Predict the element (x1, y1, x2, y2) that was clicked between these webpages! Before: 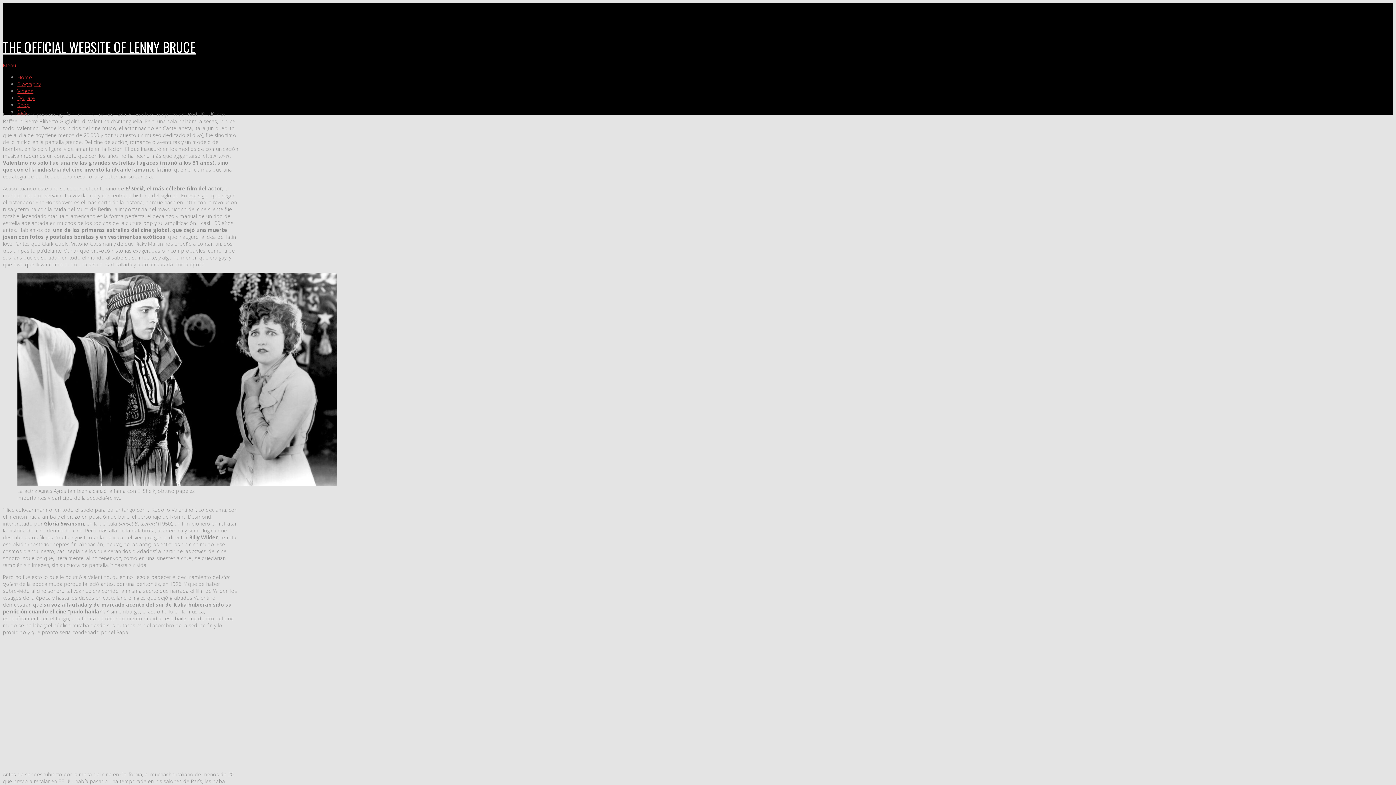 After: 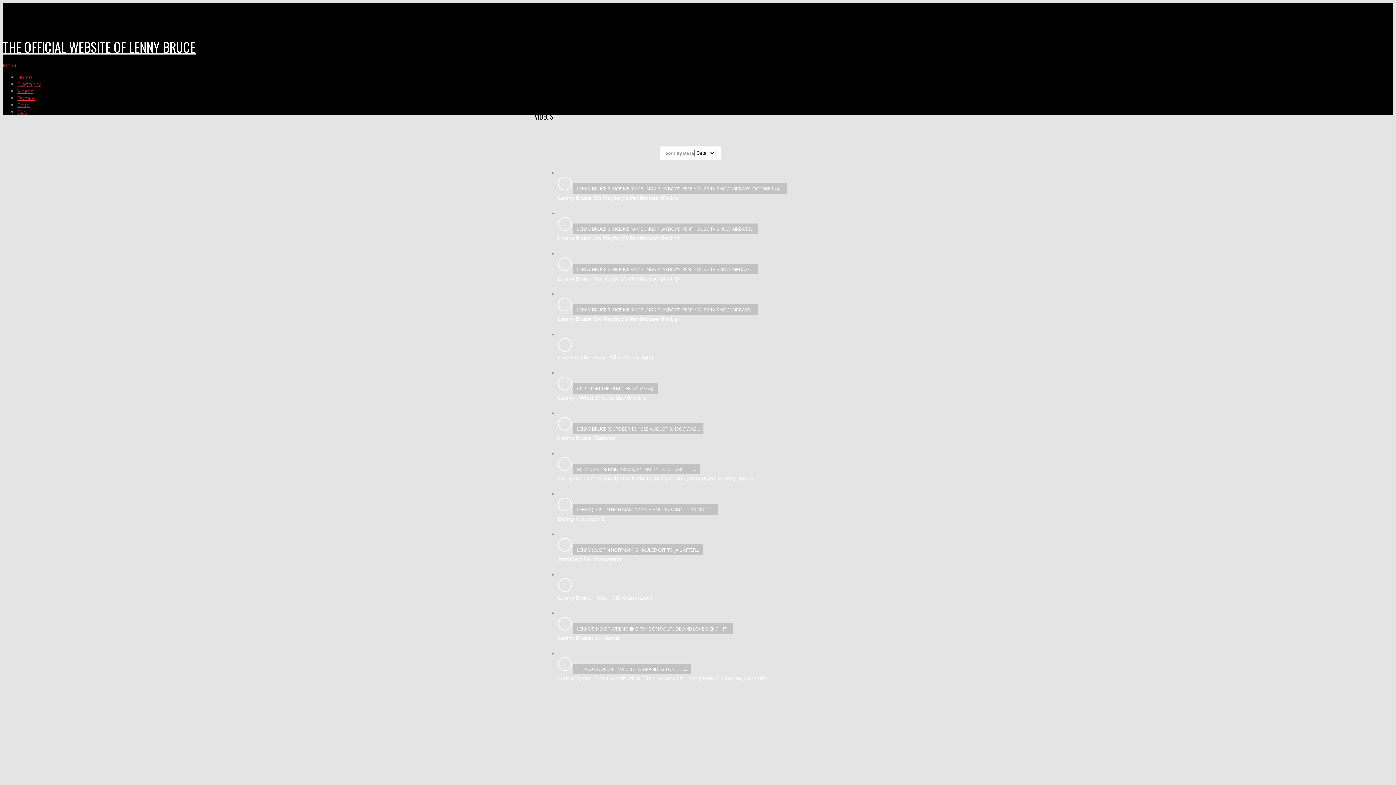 Action: label: Videos bbox: (17, 87, 33, 94)